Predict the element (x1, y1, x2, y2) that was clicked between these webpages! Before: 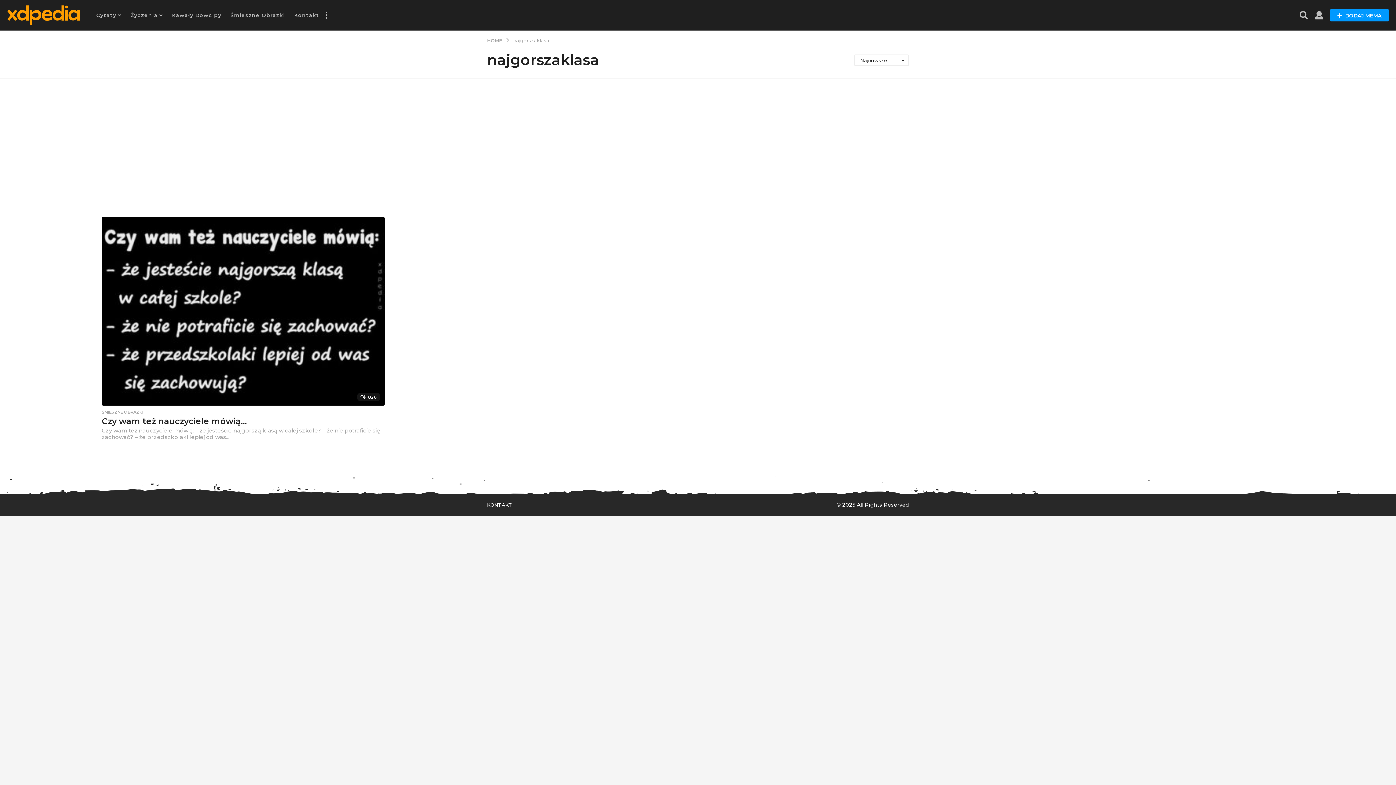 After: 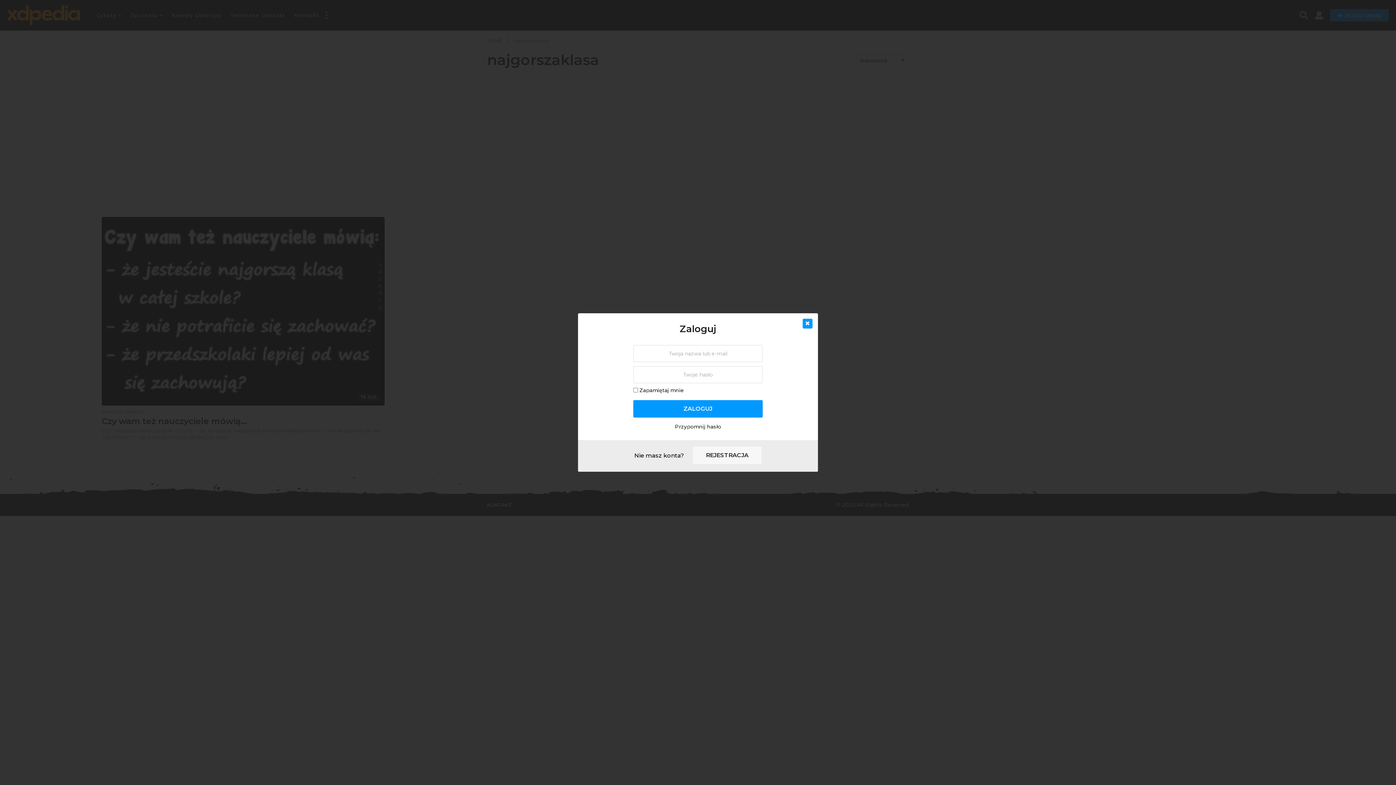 Action: bbox: (1315, 7, 1323, 22)